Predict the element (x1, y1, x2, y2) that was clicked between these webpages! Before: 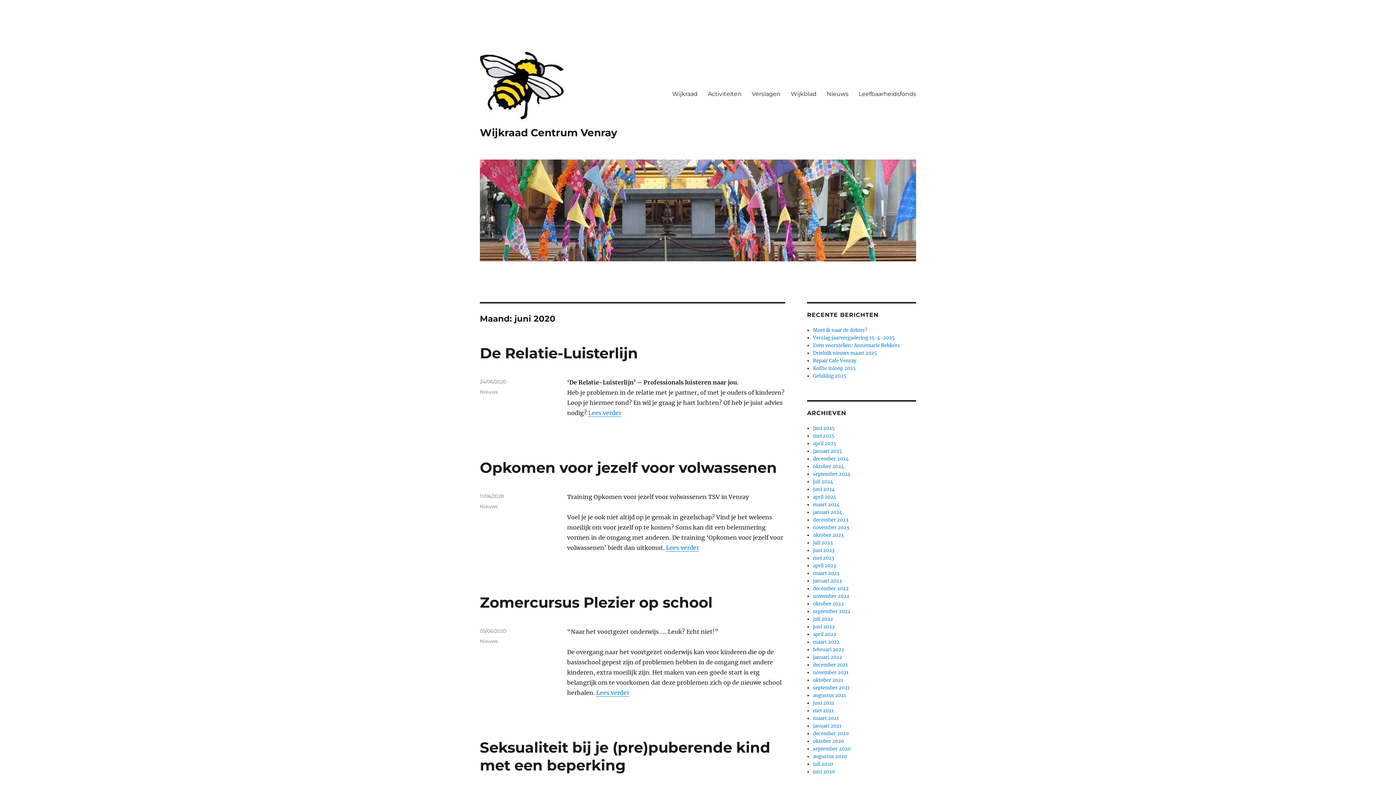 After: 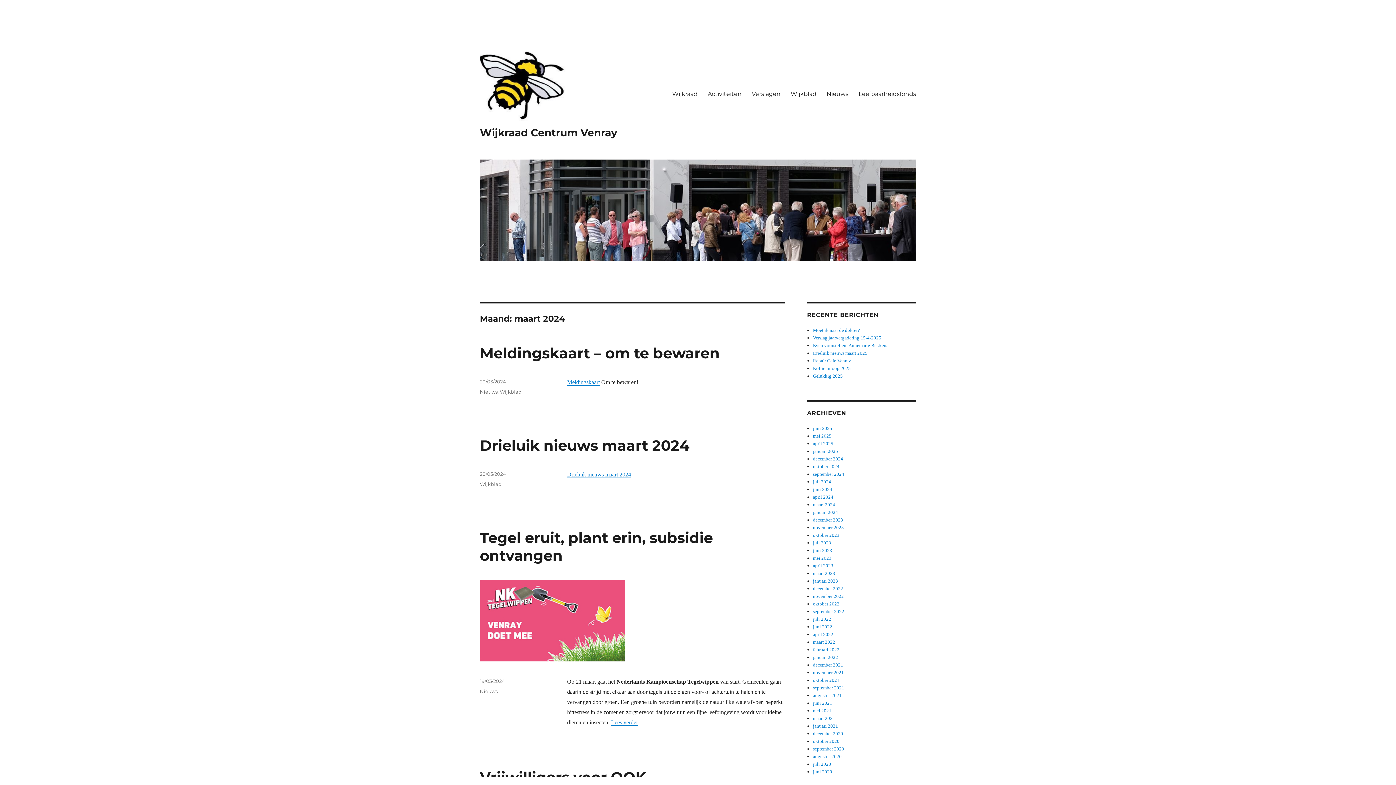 Action: label: maart 2024 bbox: (813, 501, 839, 508)